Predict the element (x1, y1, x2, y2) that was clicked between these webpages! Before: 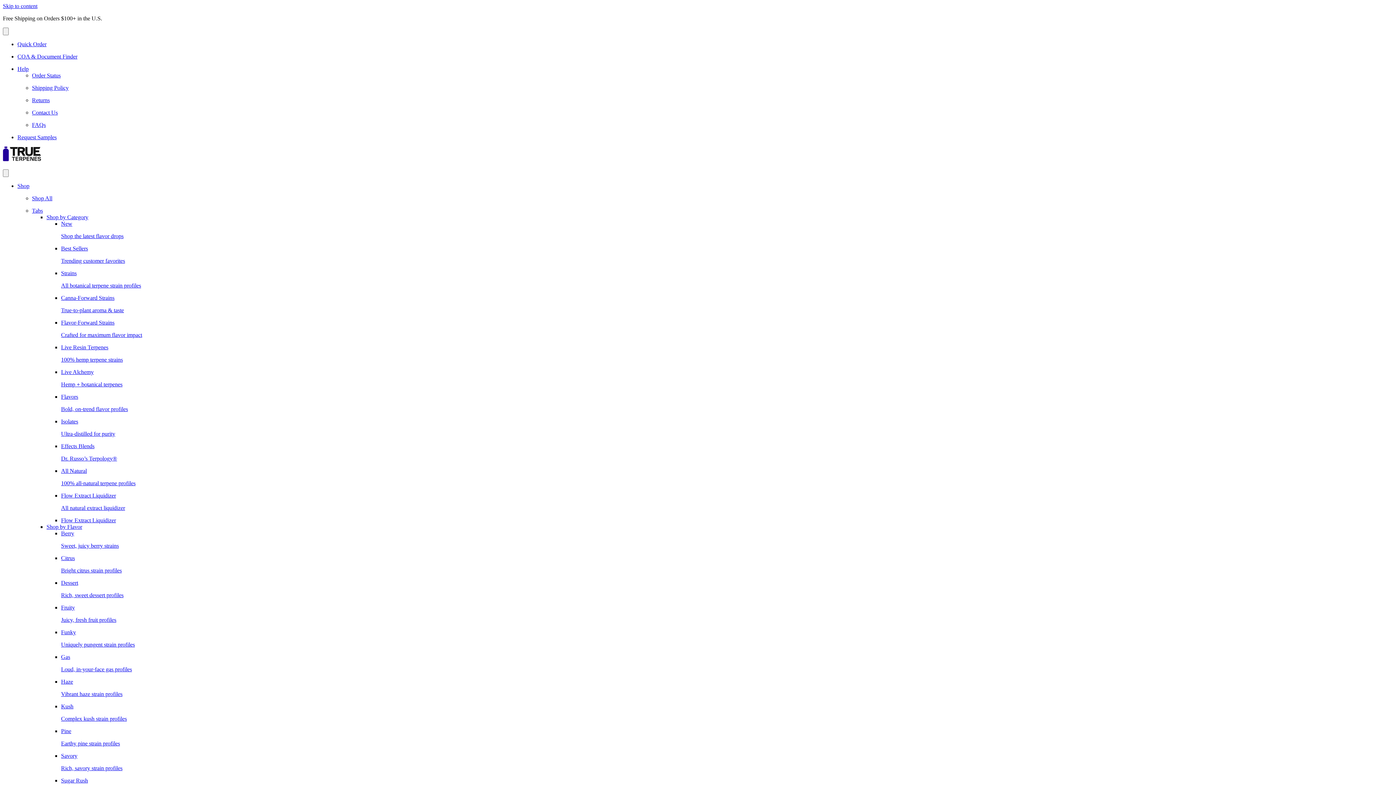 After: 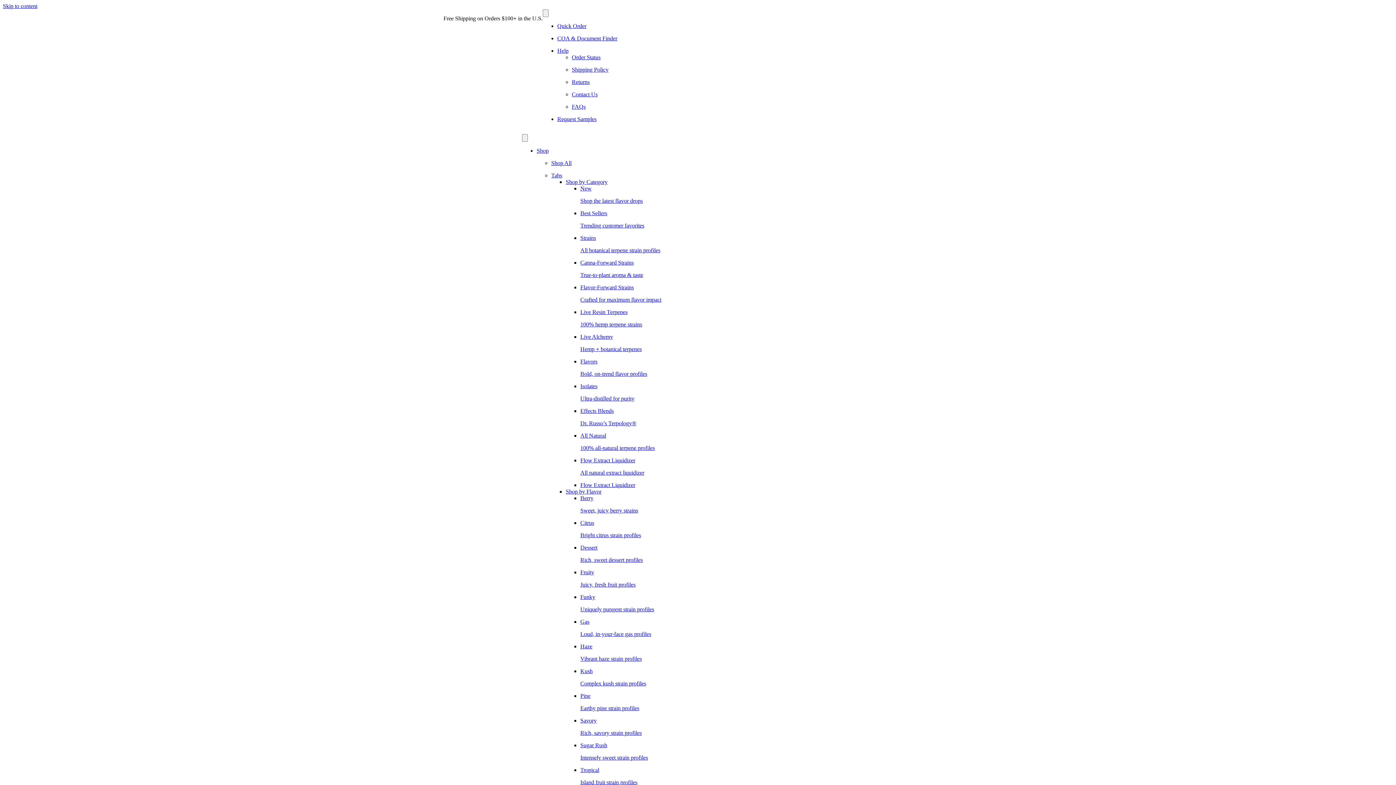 Action: bbox: (17, 53, 77, 59) label: COA & Document Finder